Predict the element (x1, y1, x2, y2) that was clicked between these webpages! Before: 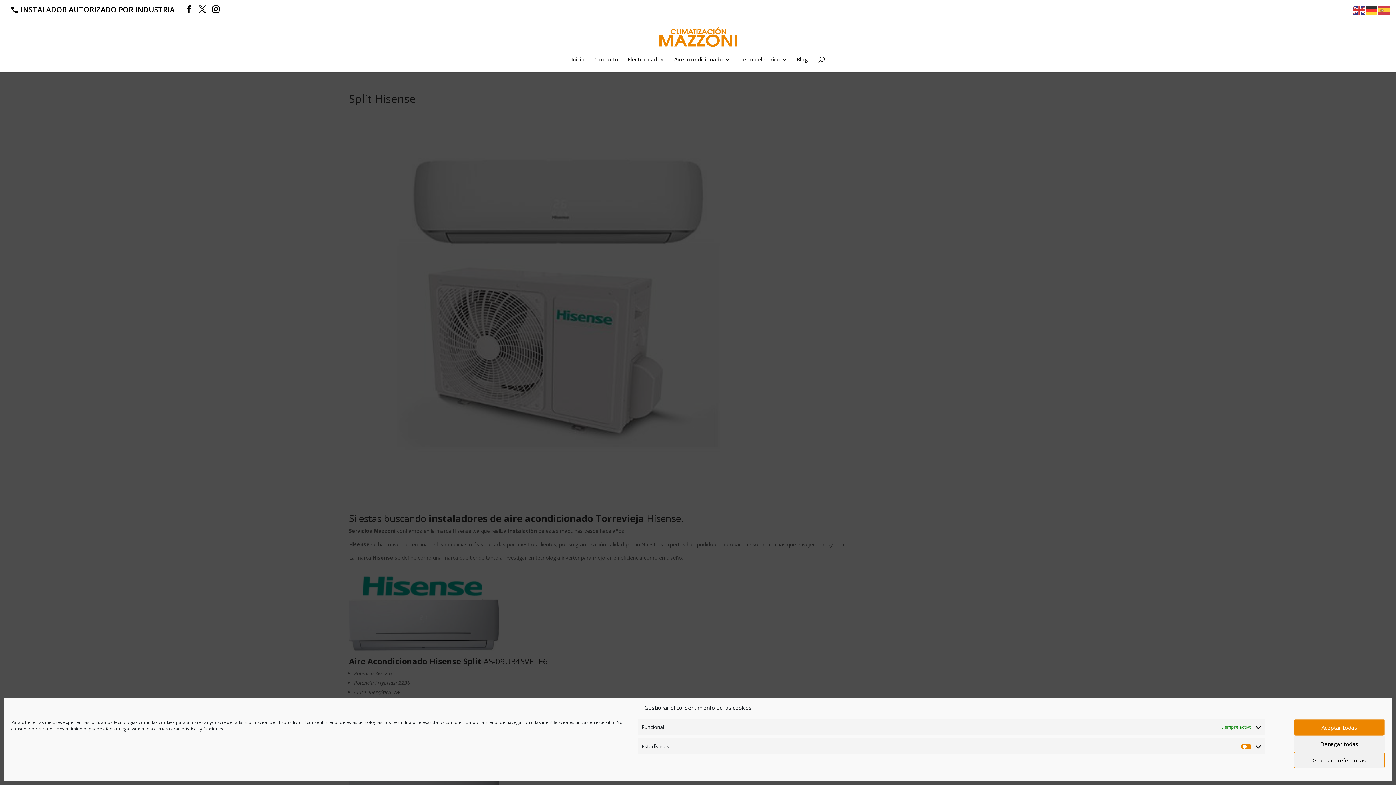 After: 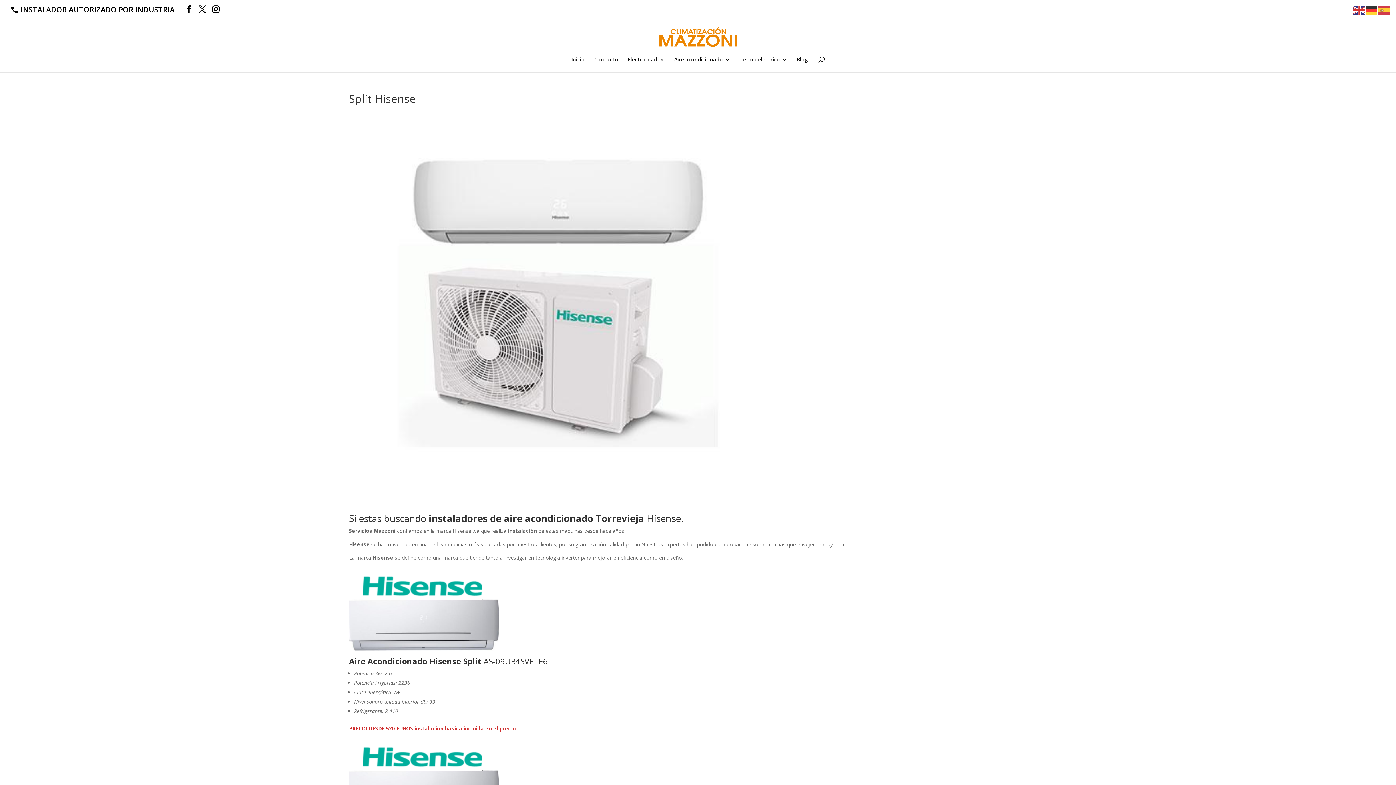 Action: label: Guardar preferencias bbox: (1294, 752, 1385, 768)